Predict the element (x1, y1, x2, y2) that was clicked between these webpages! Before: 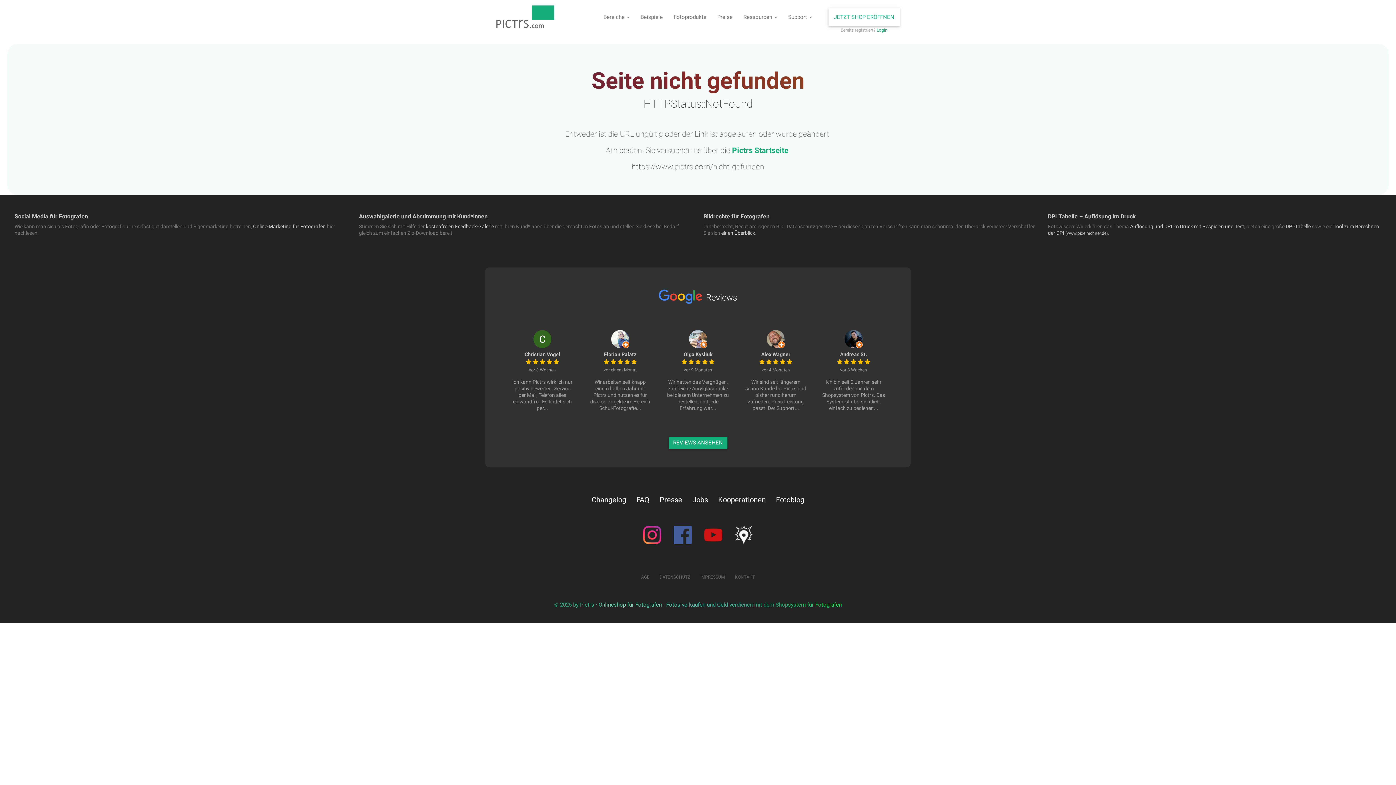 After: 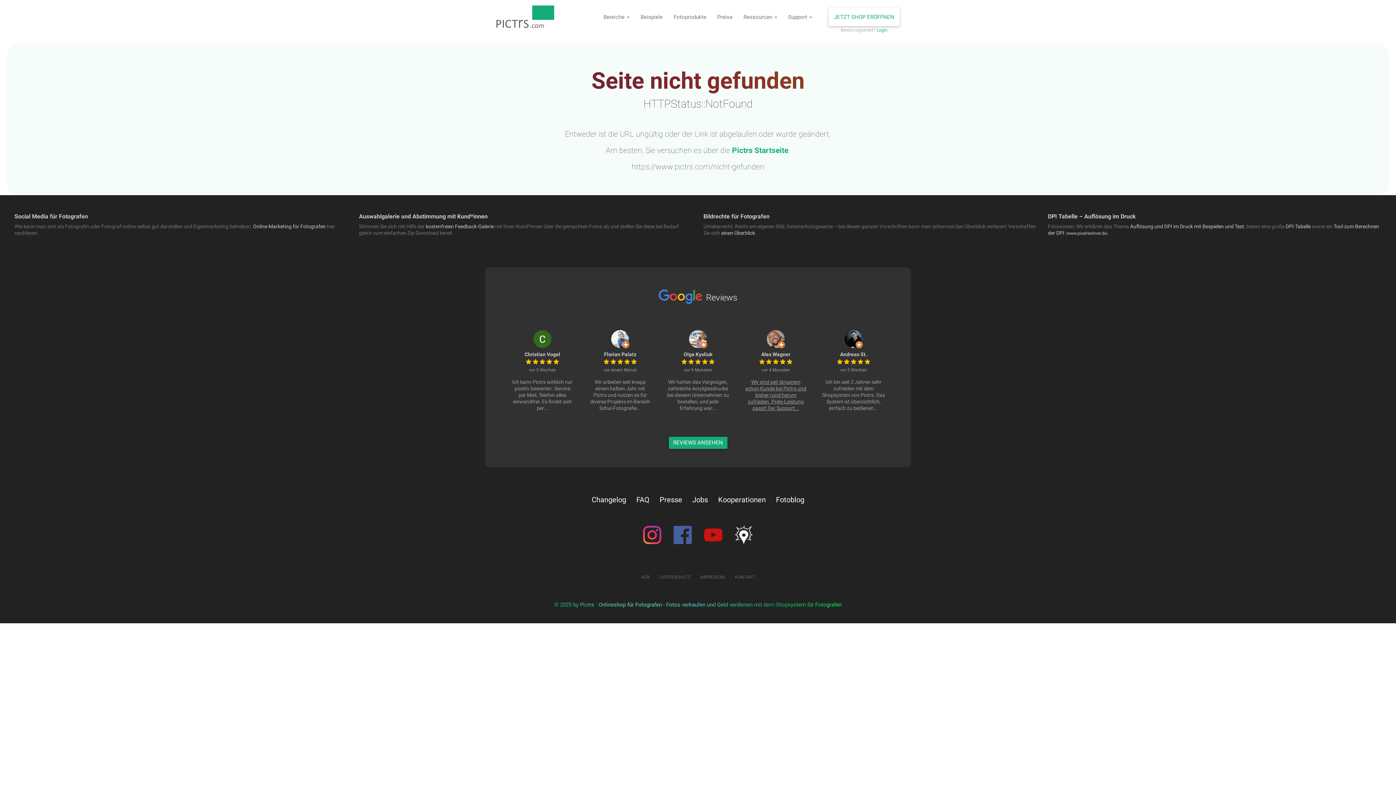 Action: bbox: (745, 379, 806, 411) label: Wir sind seit längerem schon Kunde bei Pictrs und bisher rund herum zufrieden. Preis-Leistung passt! Der Support...